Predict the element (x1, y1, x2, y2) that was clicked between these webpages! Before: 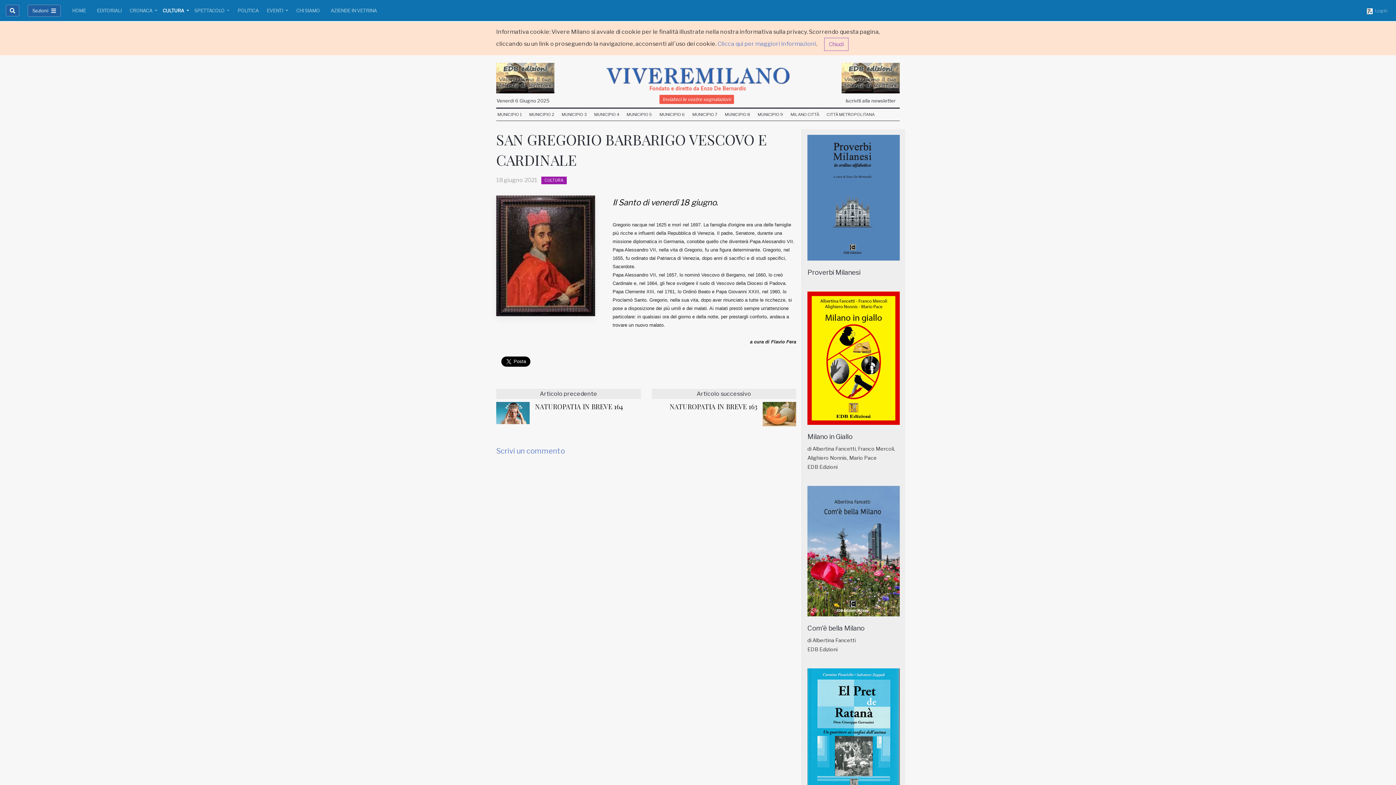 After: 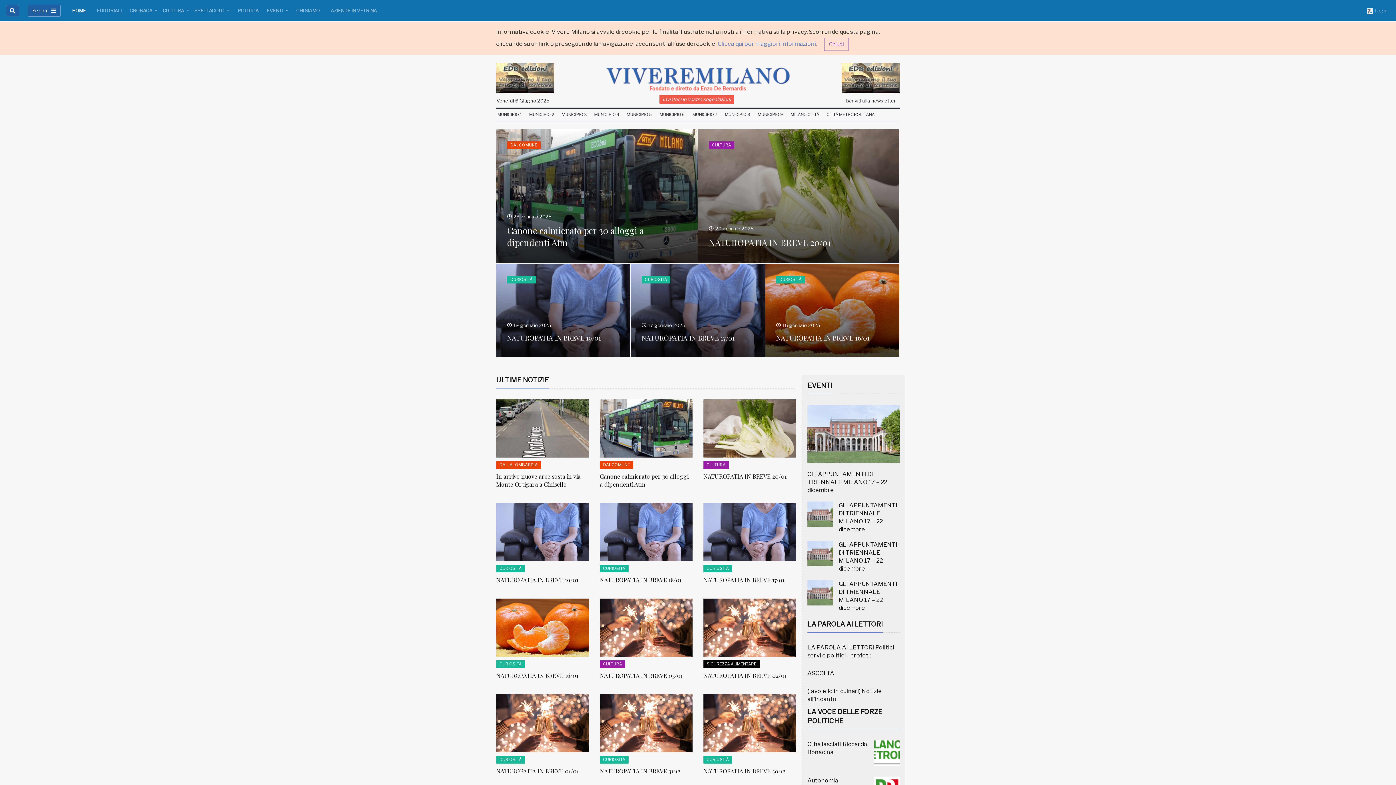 Action: label: HOME bbox: (69, 4, 88, 17)